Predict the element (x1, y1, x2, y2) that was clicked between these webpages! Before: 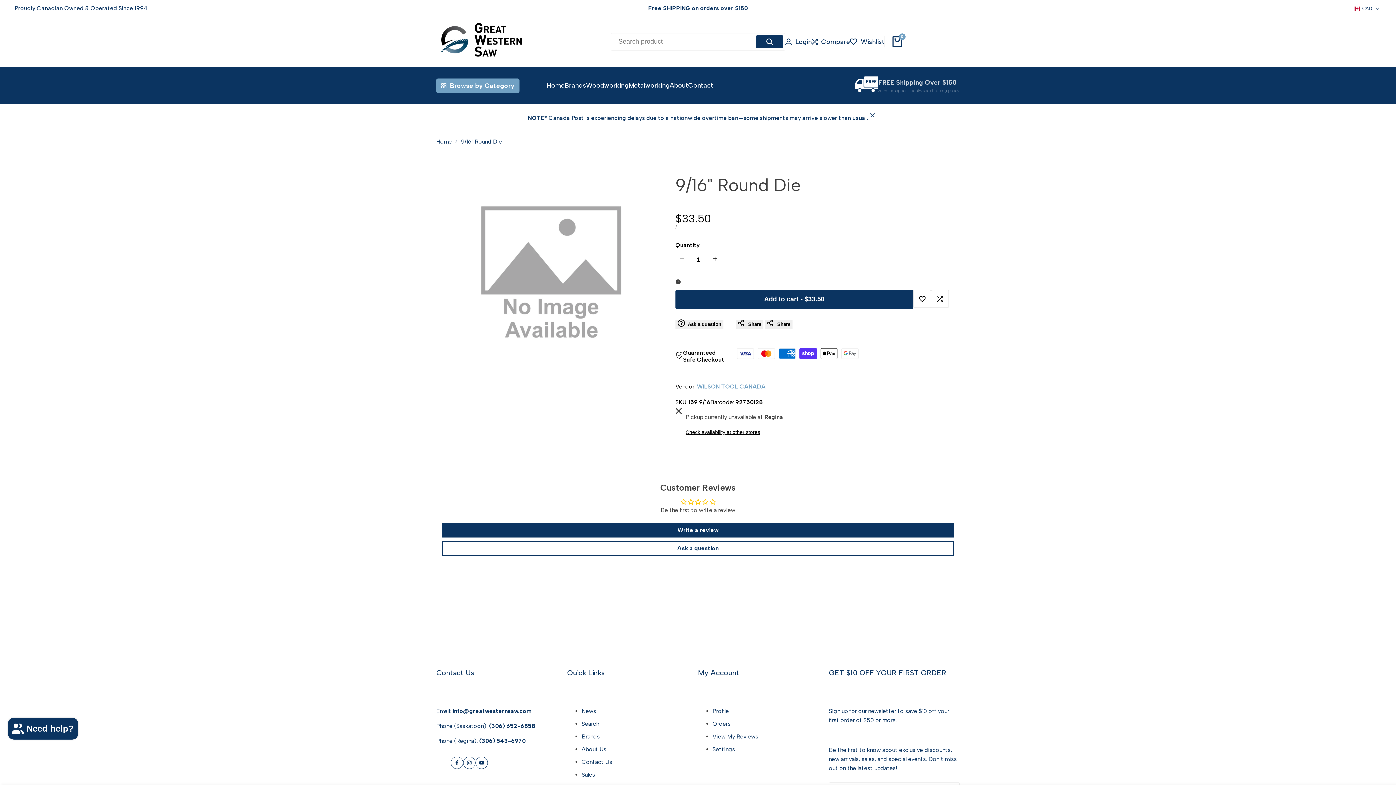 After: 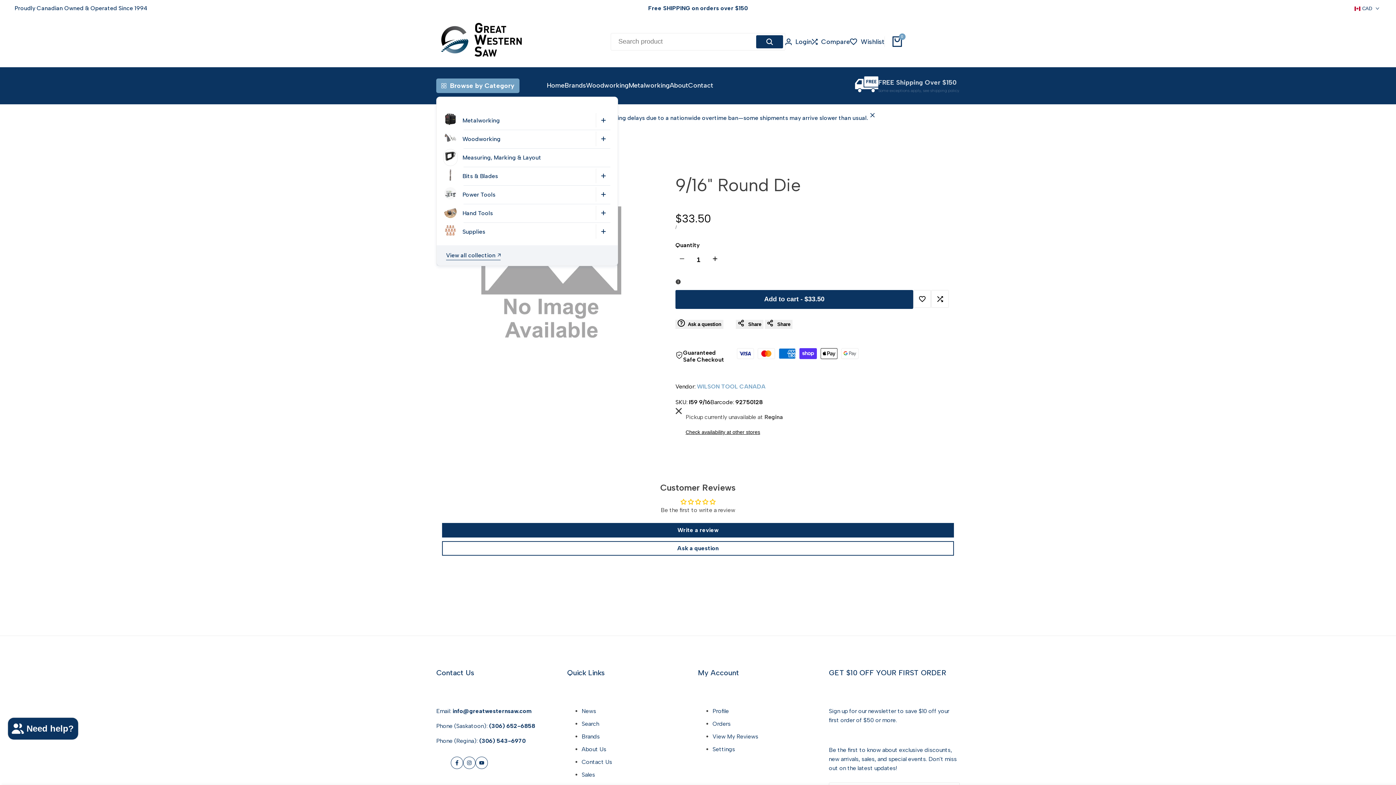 Action: bbox: (436, 78, 519, 92) label: Browse by Category